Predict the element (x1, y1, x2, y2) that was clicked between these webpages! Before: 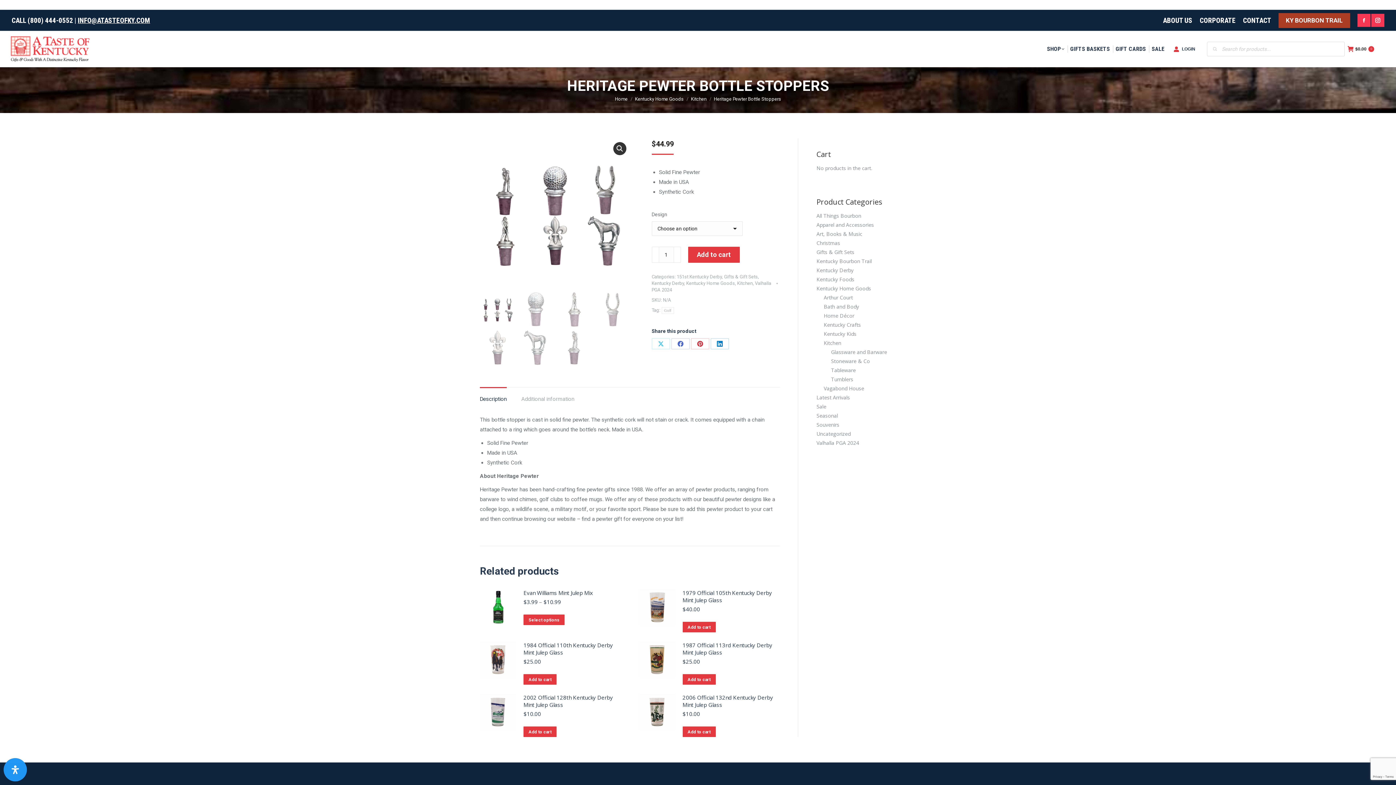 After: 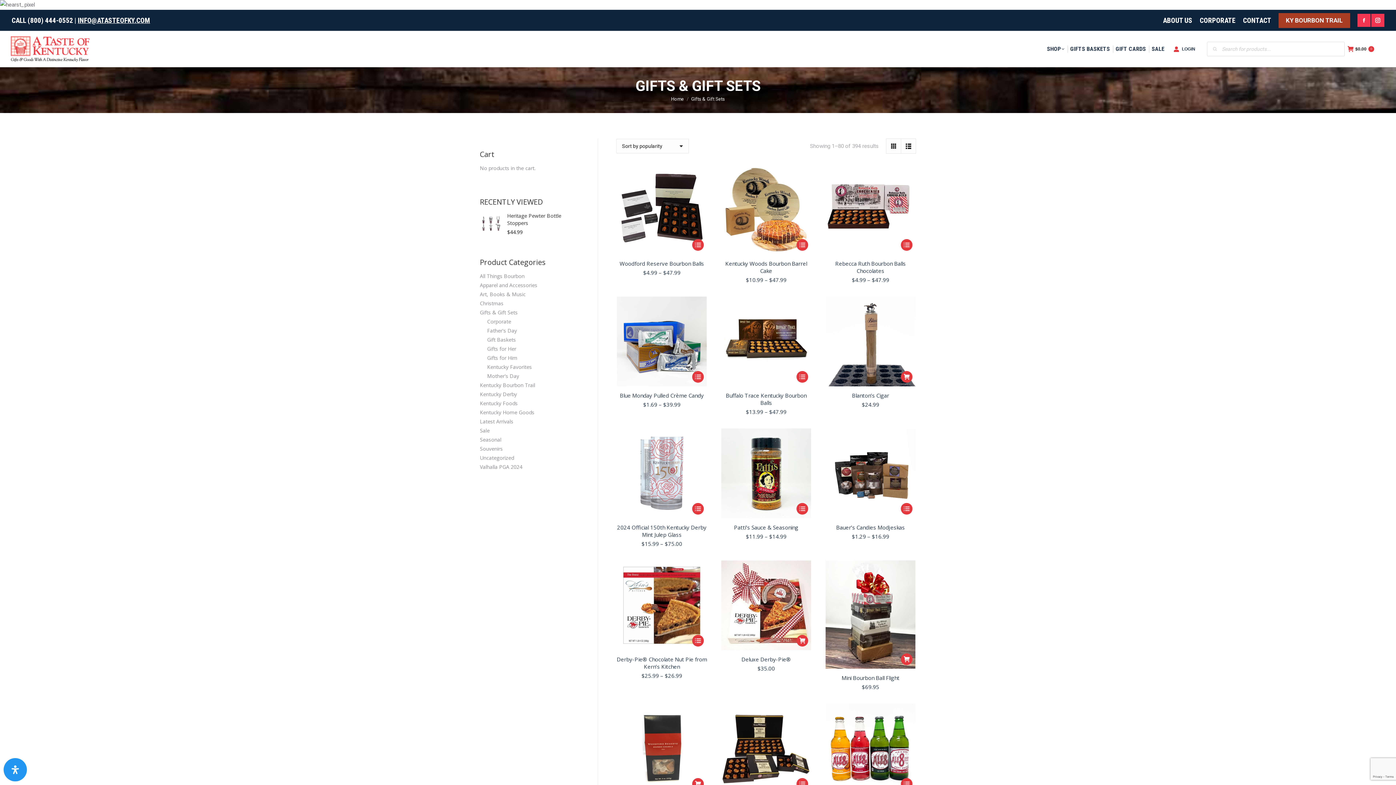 Action: bbox: (816, 248, 854, 256) label: Gifts & Gift Sets